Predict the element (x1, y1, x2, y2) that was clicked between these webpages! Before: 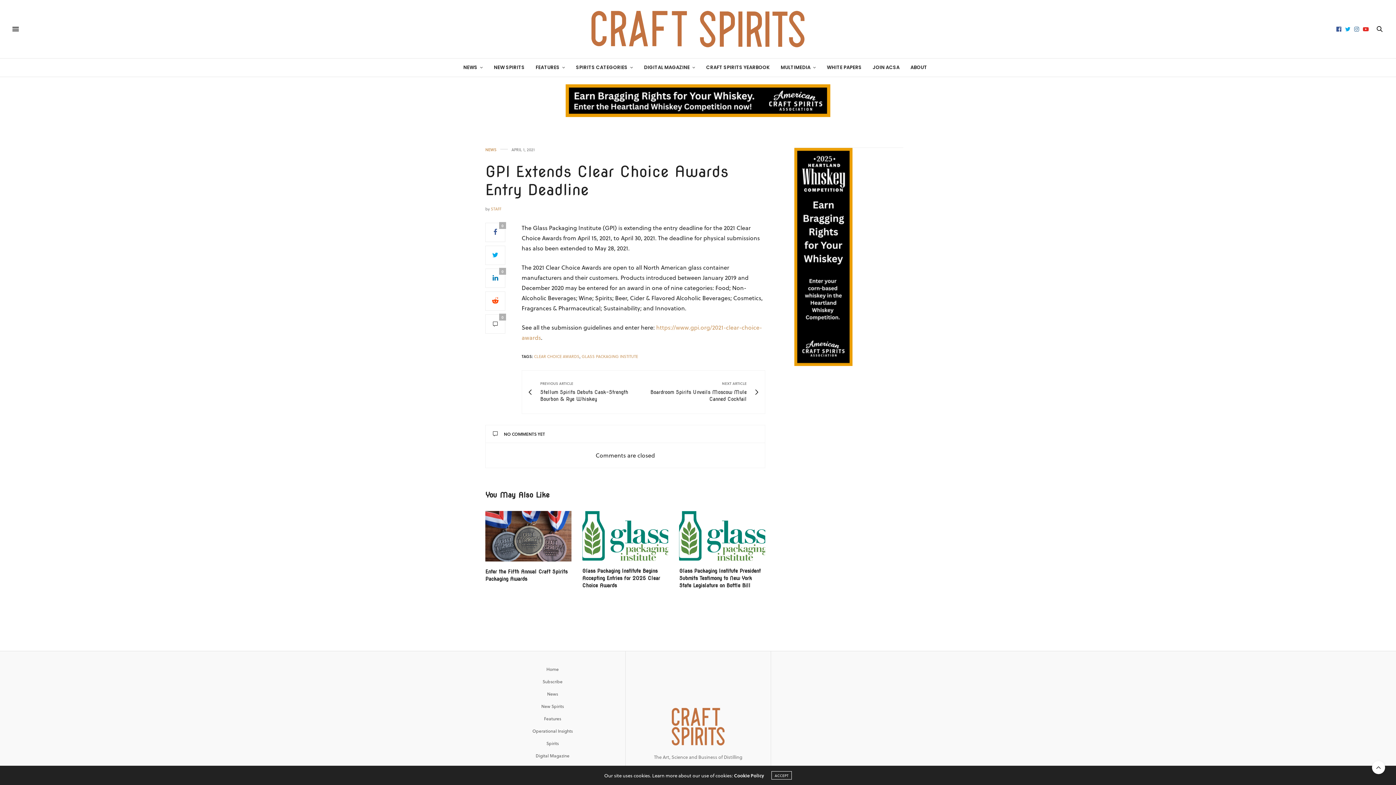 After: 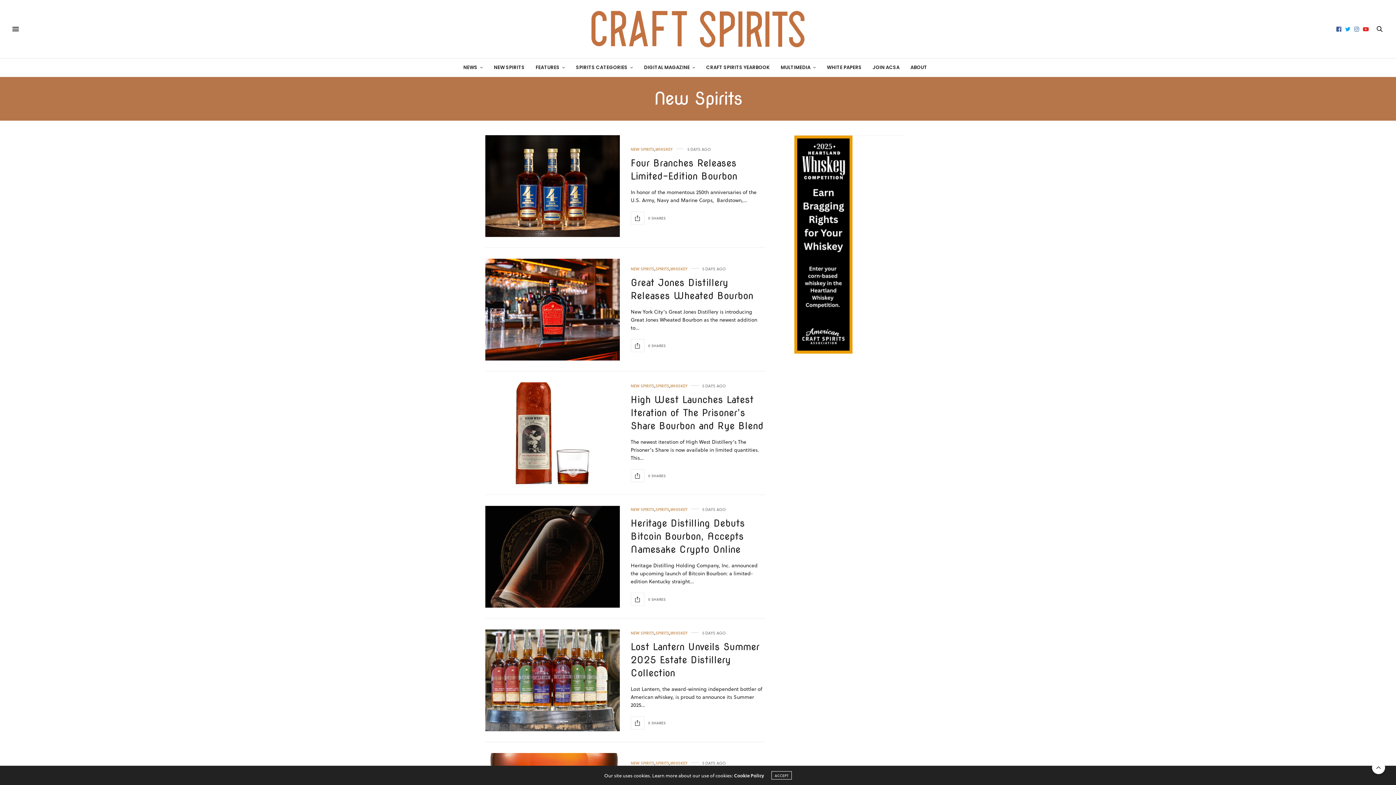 Action: bbox: (541, 703, 563, 709) label: New Spirits